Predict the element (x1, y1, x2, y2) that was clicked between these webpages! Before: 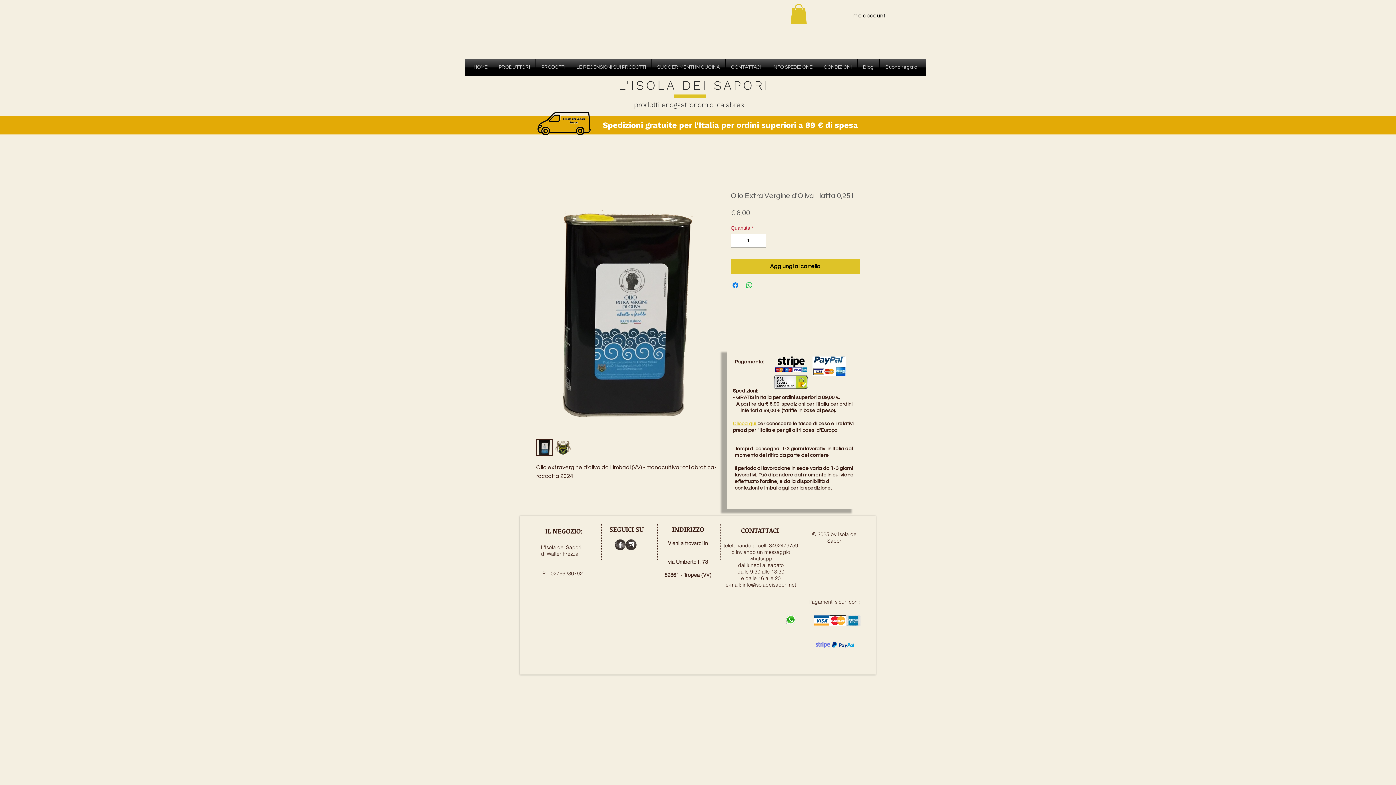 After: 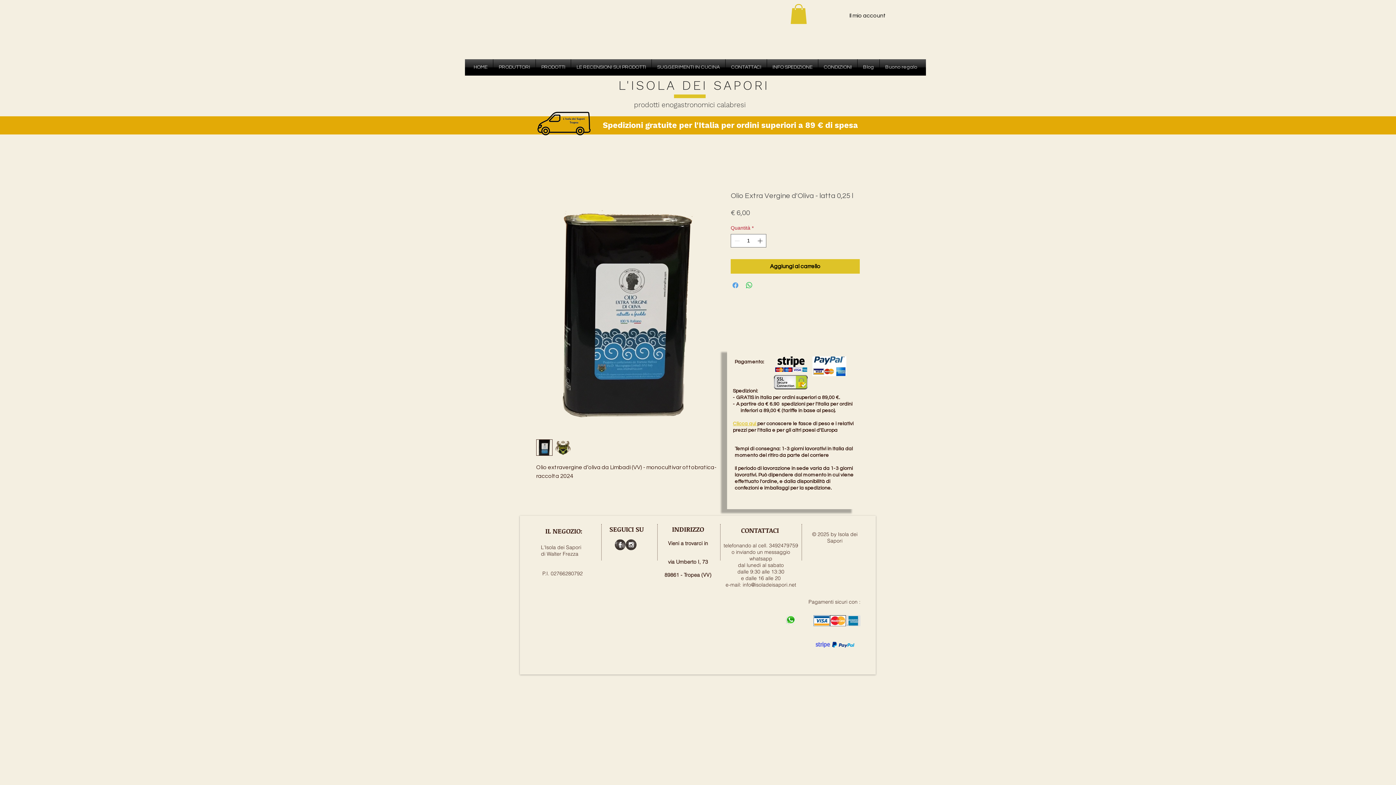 Action: label: Condividi su Facebook bbox: (731, 281, 740, 289)